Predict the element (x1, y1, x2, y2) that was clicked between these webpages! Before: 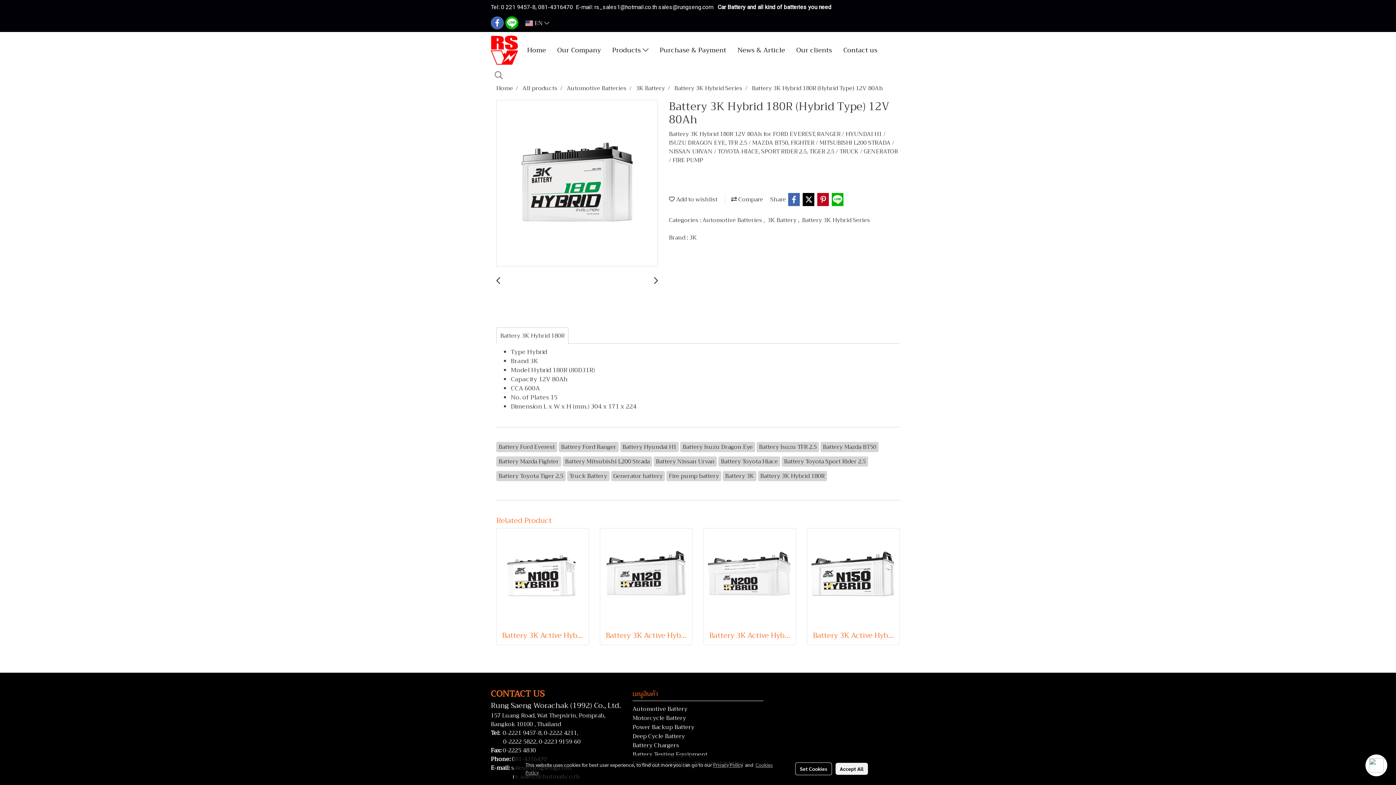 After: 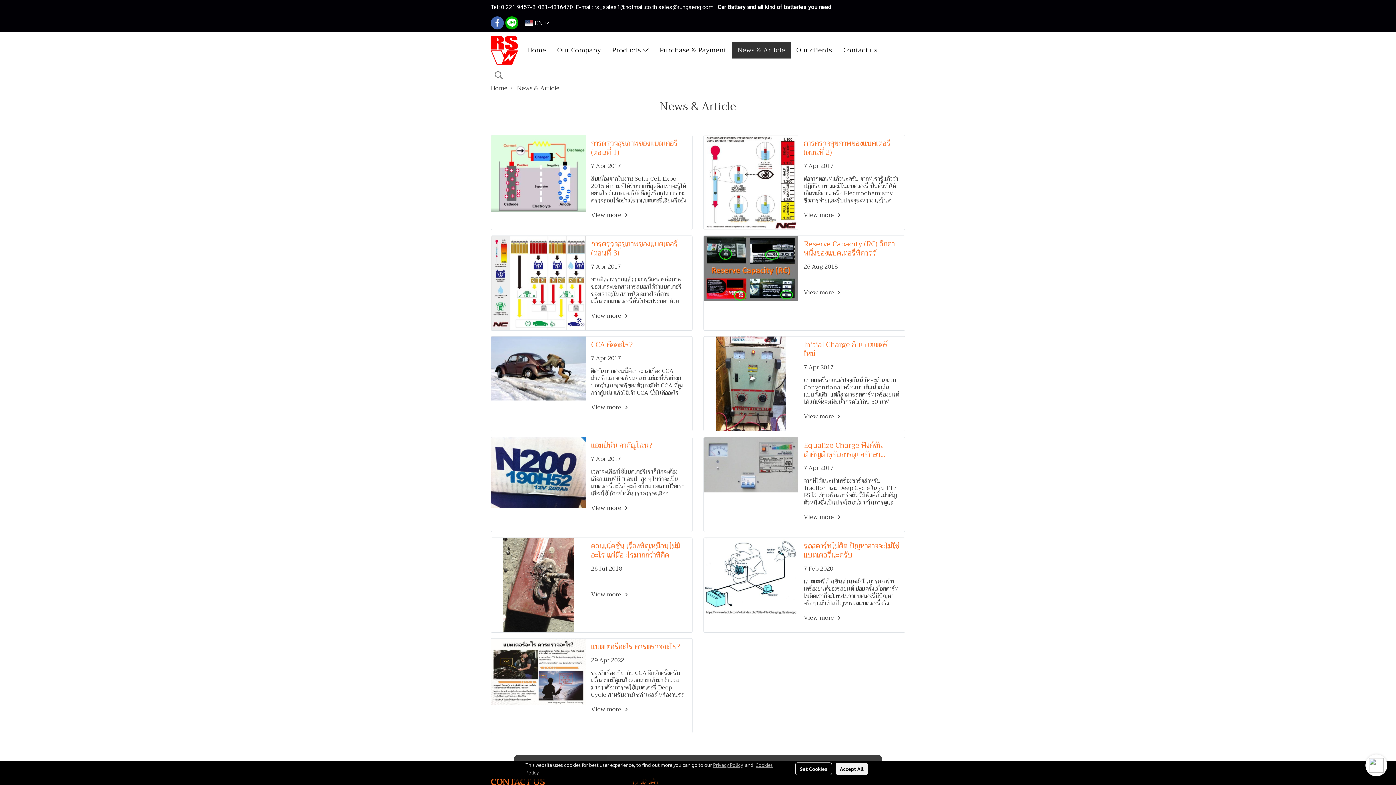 Action: label: News & Article bbox: (732, 42, 790, 58)